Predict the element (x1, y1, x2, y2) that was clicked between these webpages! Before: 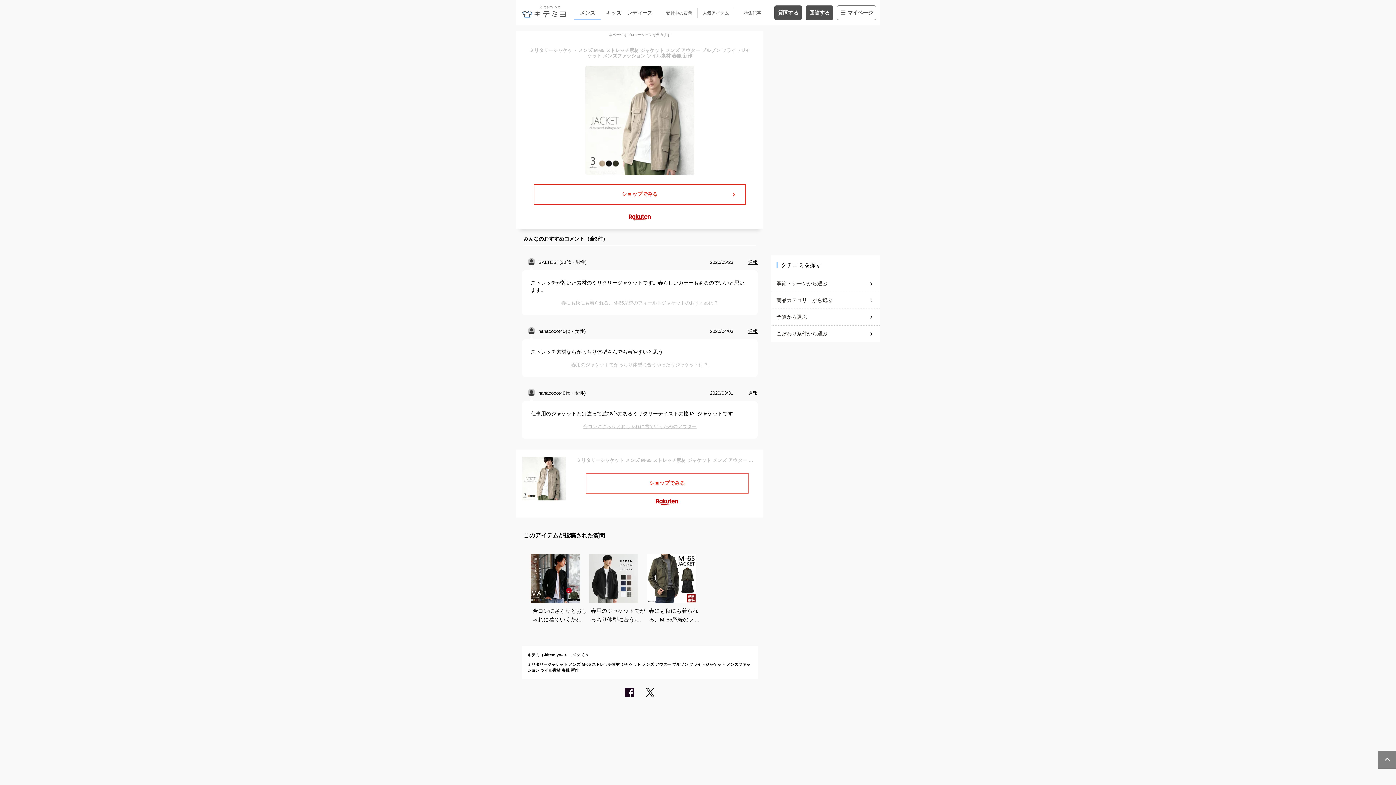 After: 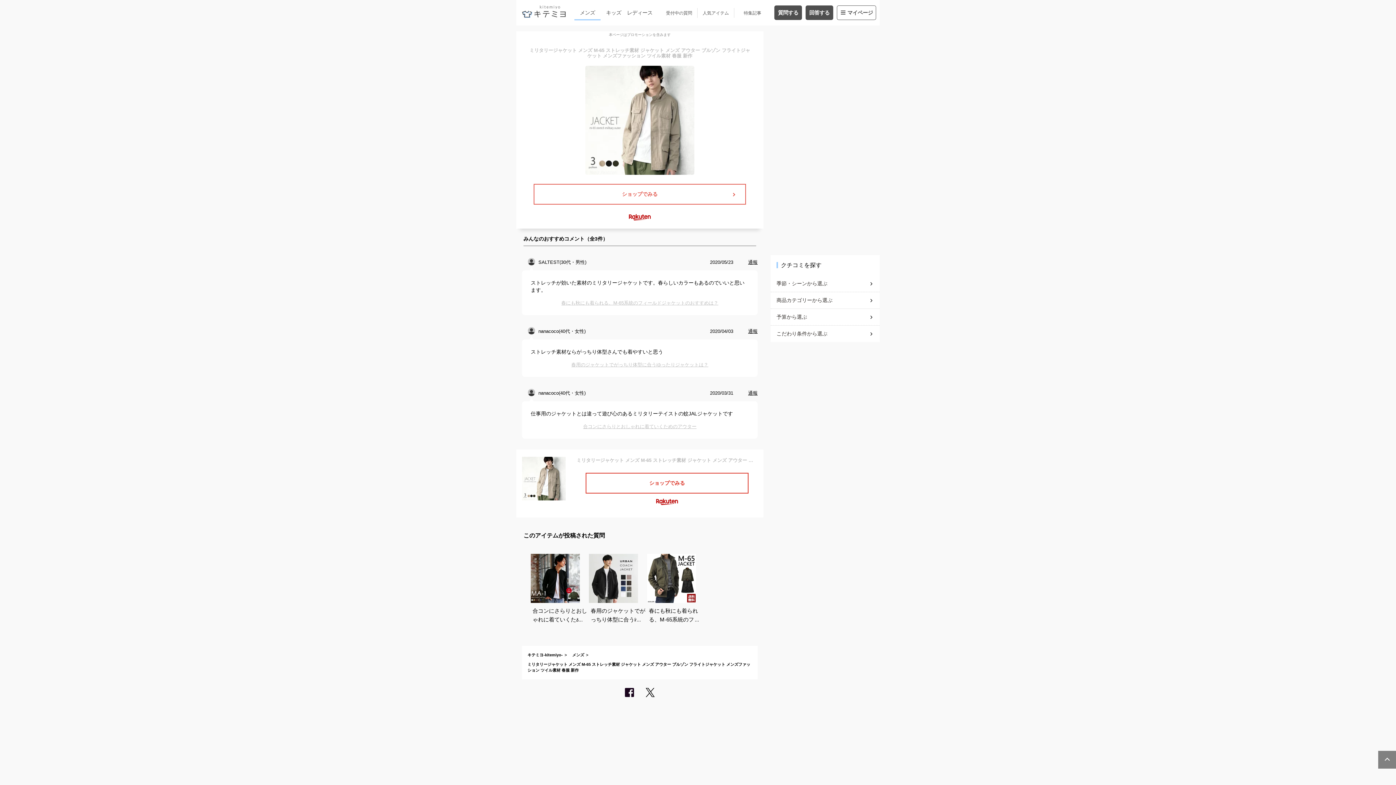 Action: label: ショップでみる bbox: (534, 184, 745, 204)